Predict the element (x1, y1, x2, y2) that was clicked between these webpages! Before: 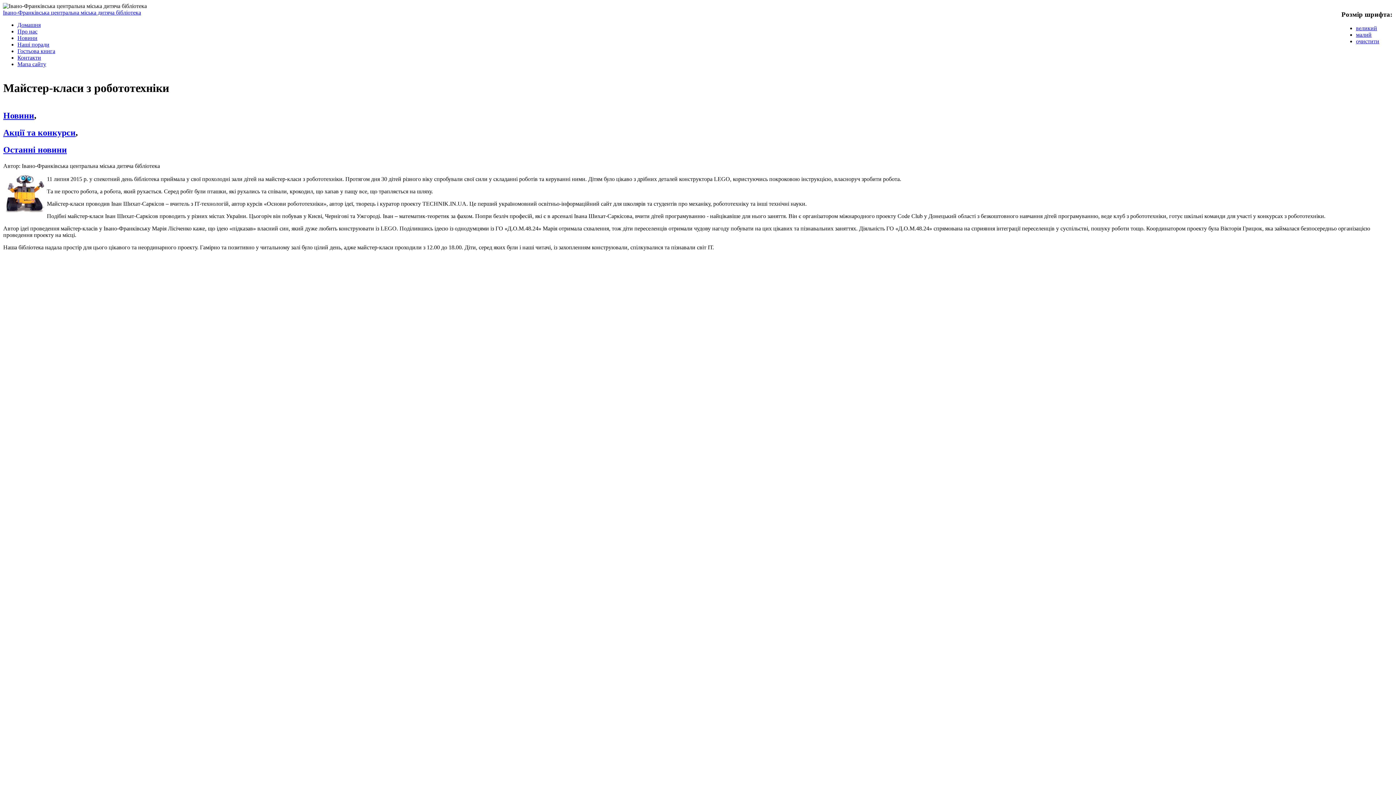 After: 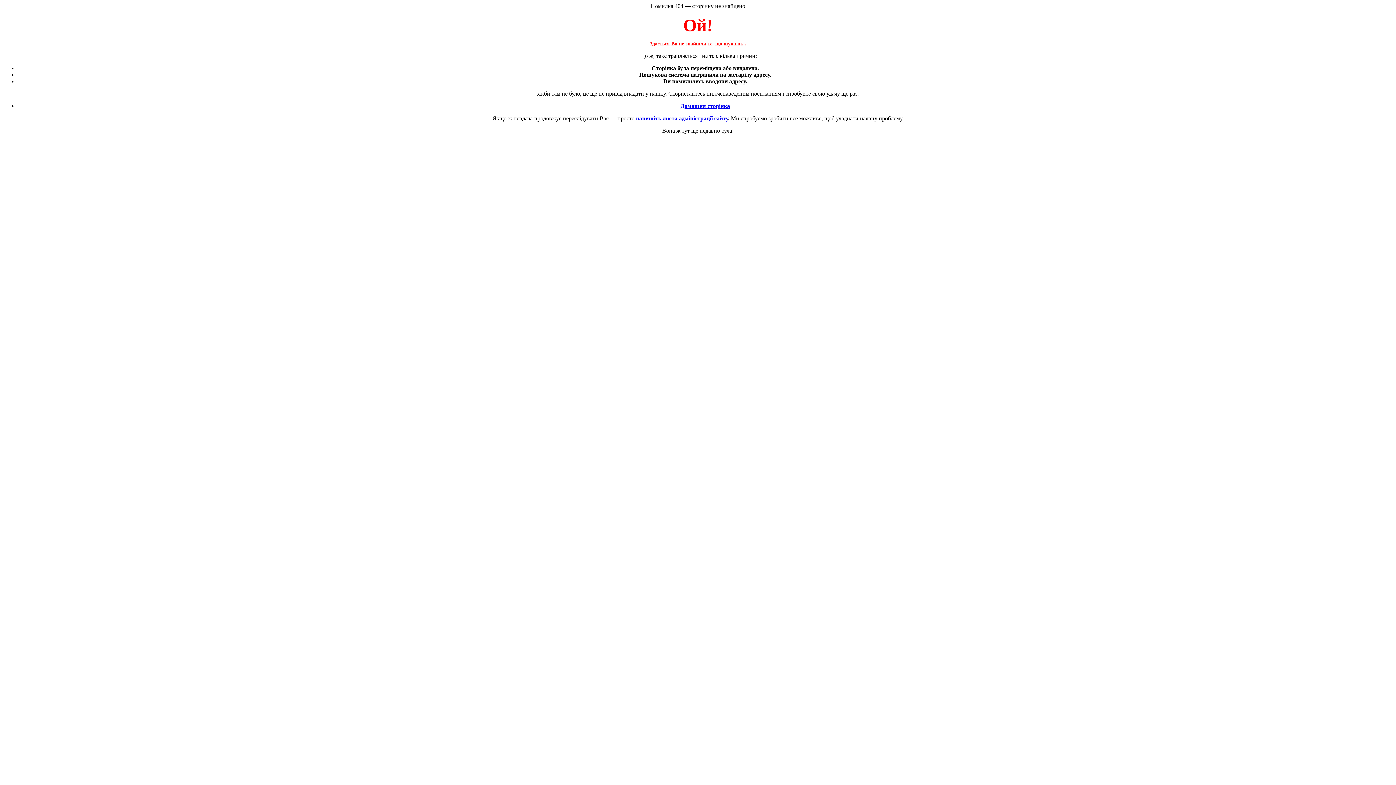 Action: bbox: (1356, 25, 1377, 31) label: великий